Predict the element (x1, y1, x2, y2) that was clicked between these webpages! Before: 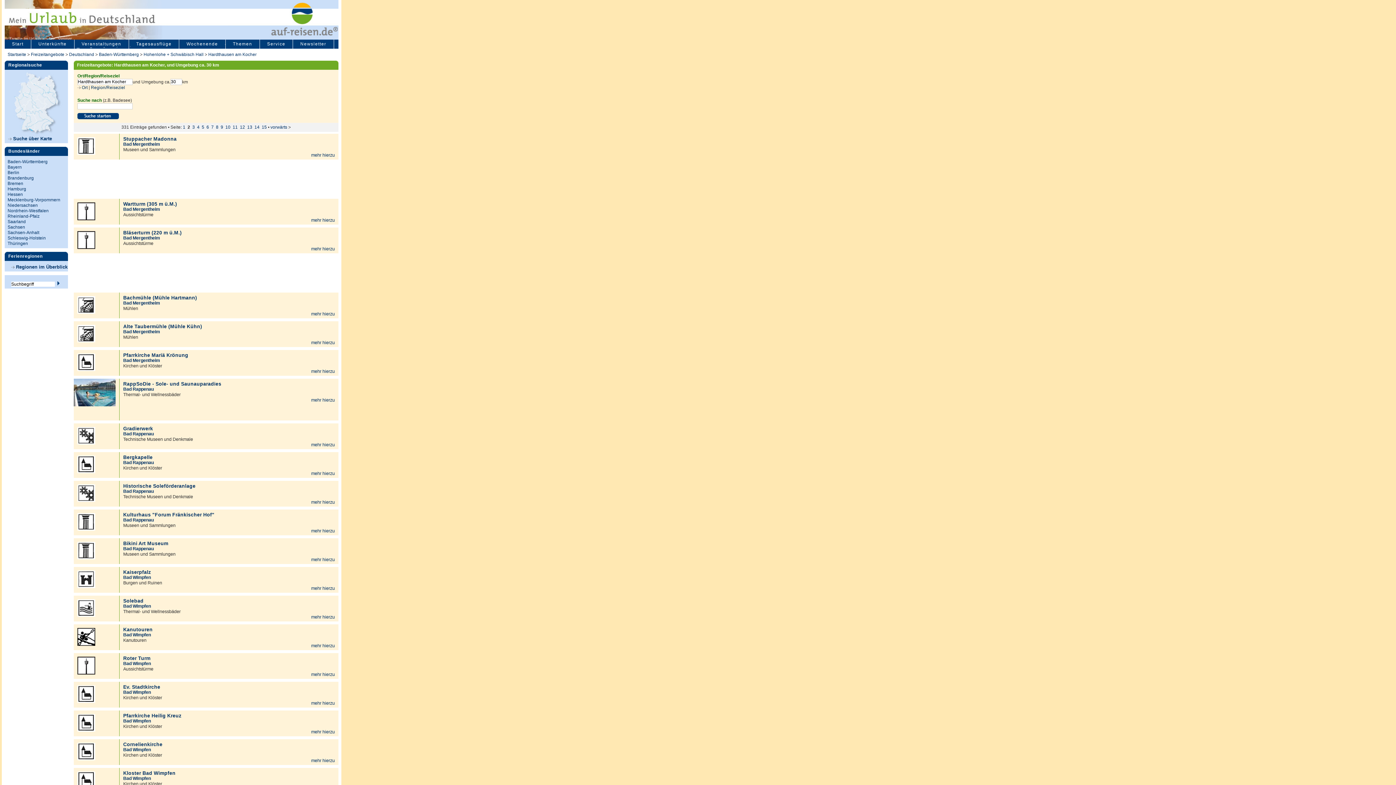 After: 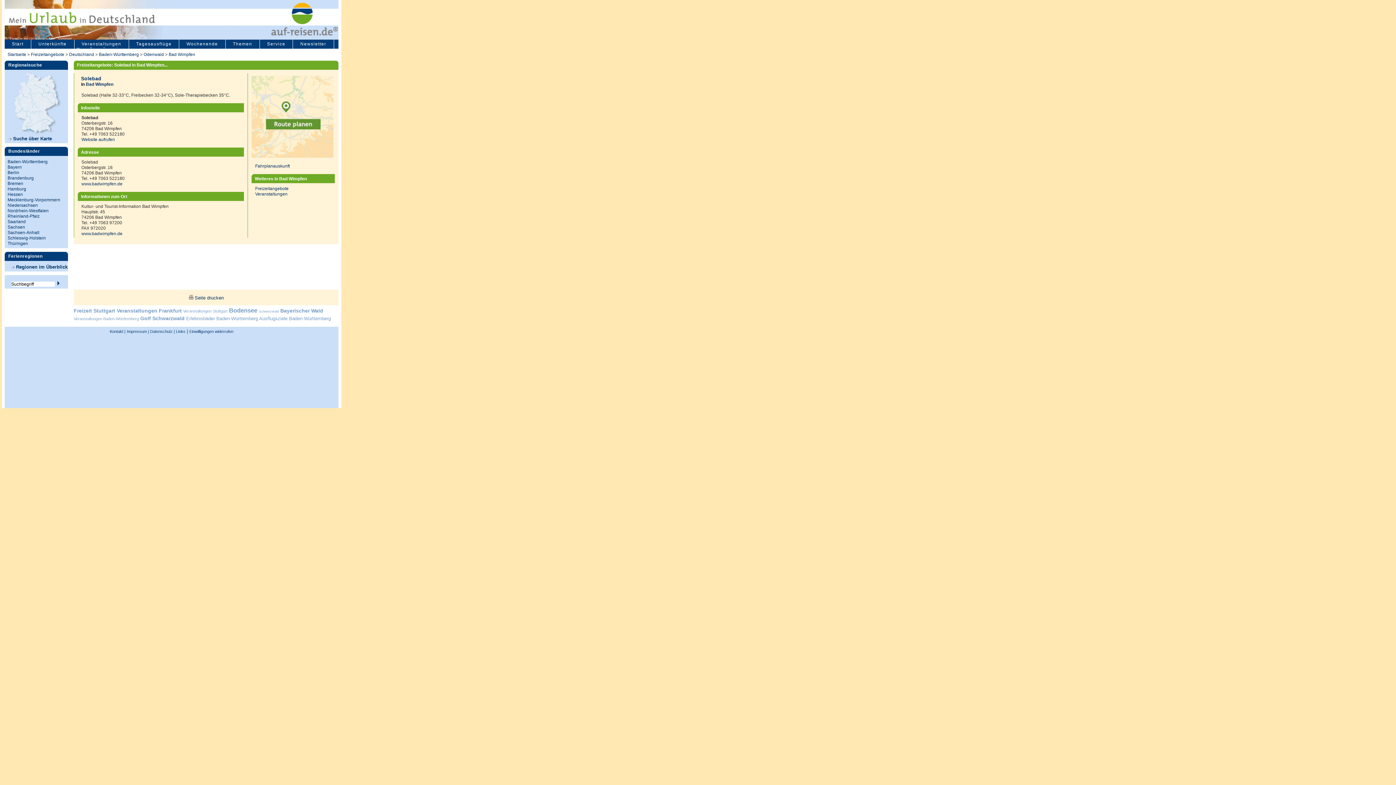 Action: label: Solebad bbox: (123, 598, 143, 603)